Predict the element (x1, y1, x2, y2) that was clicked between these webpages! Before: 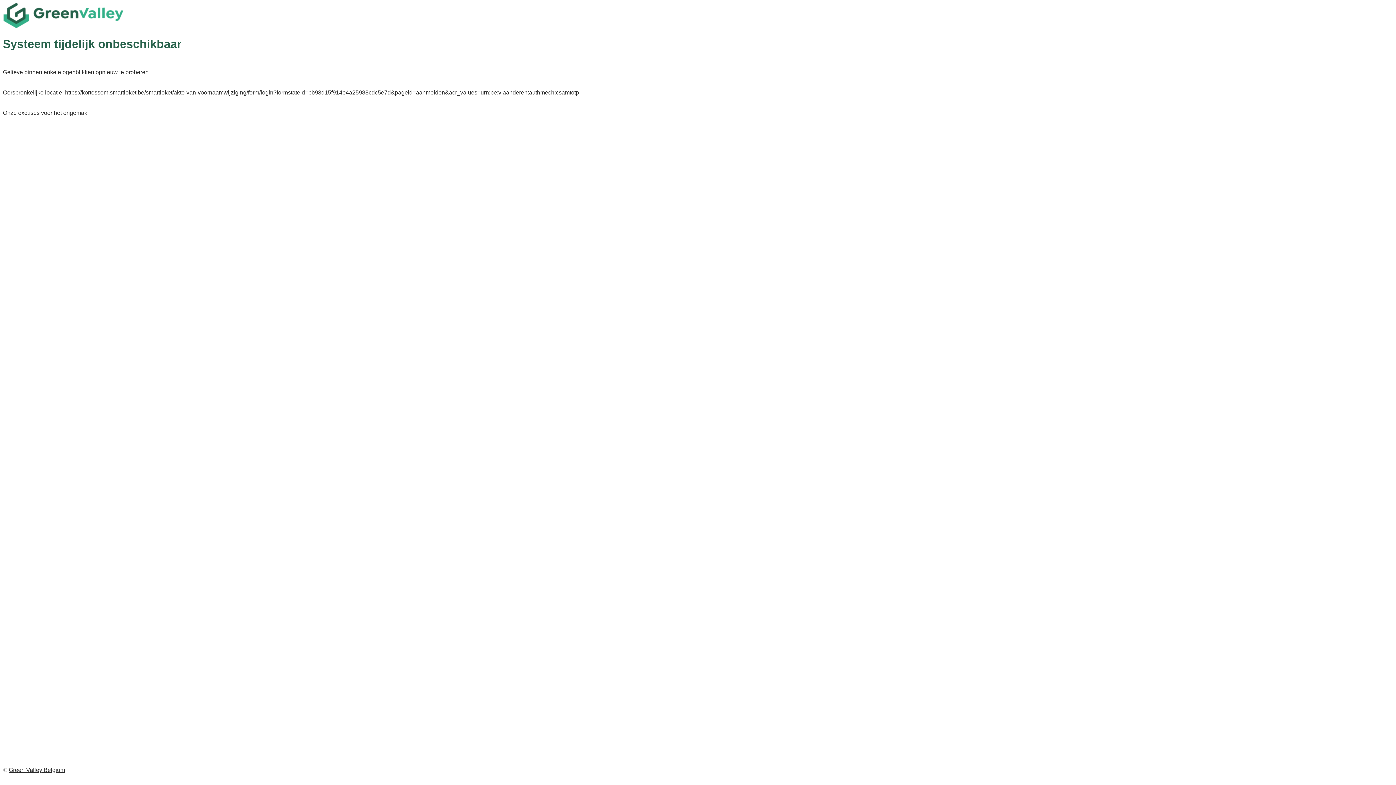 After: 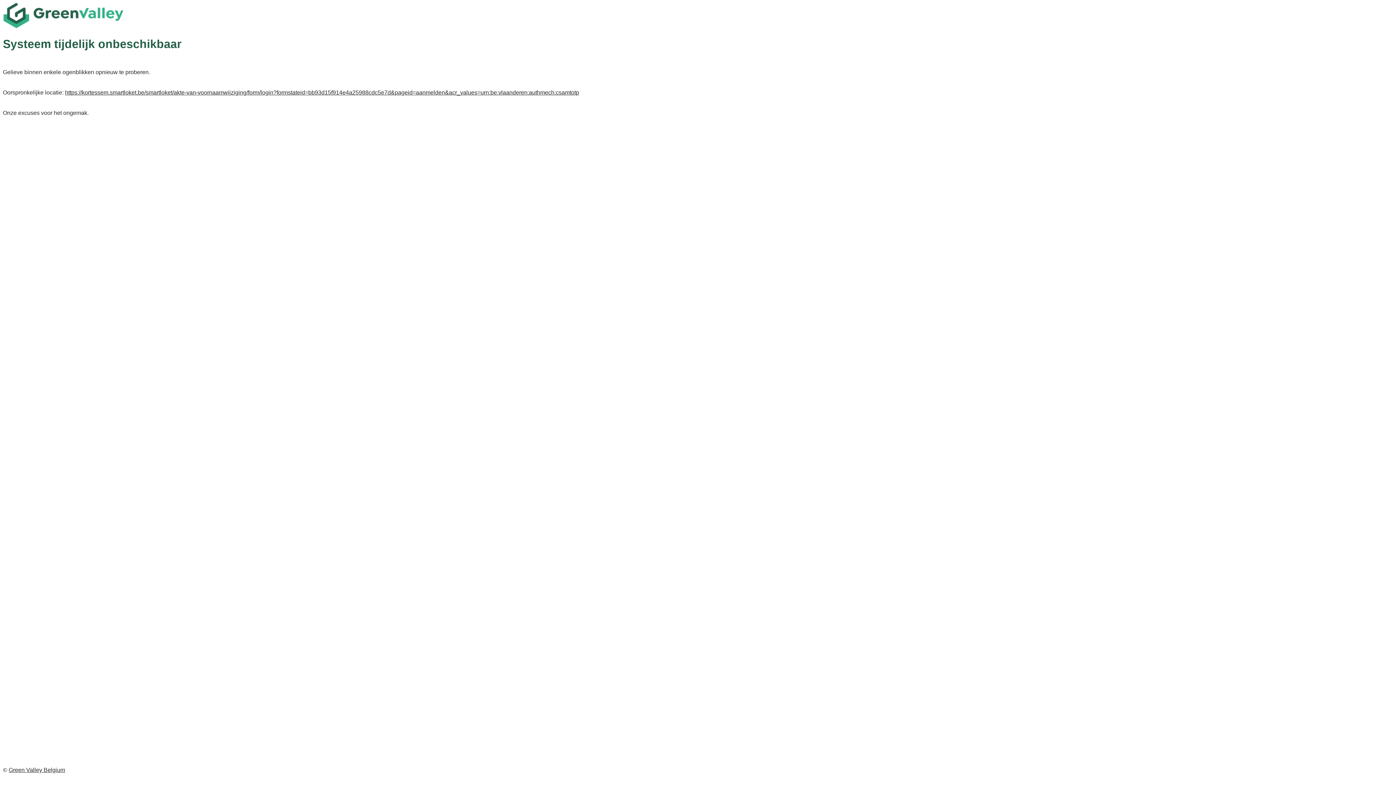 Action: bbox: (8, 767, 65, 773) label: Green Valley Belgium